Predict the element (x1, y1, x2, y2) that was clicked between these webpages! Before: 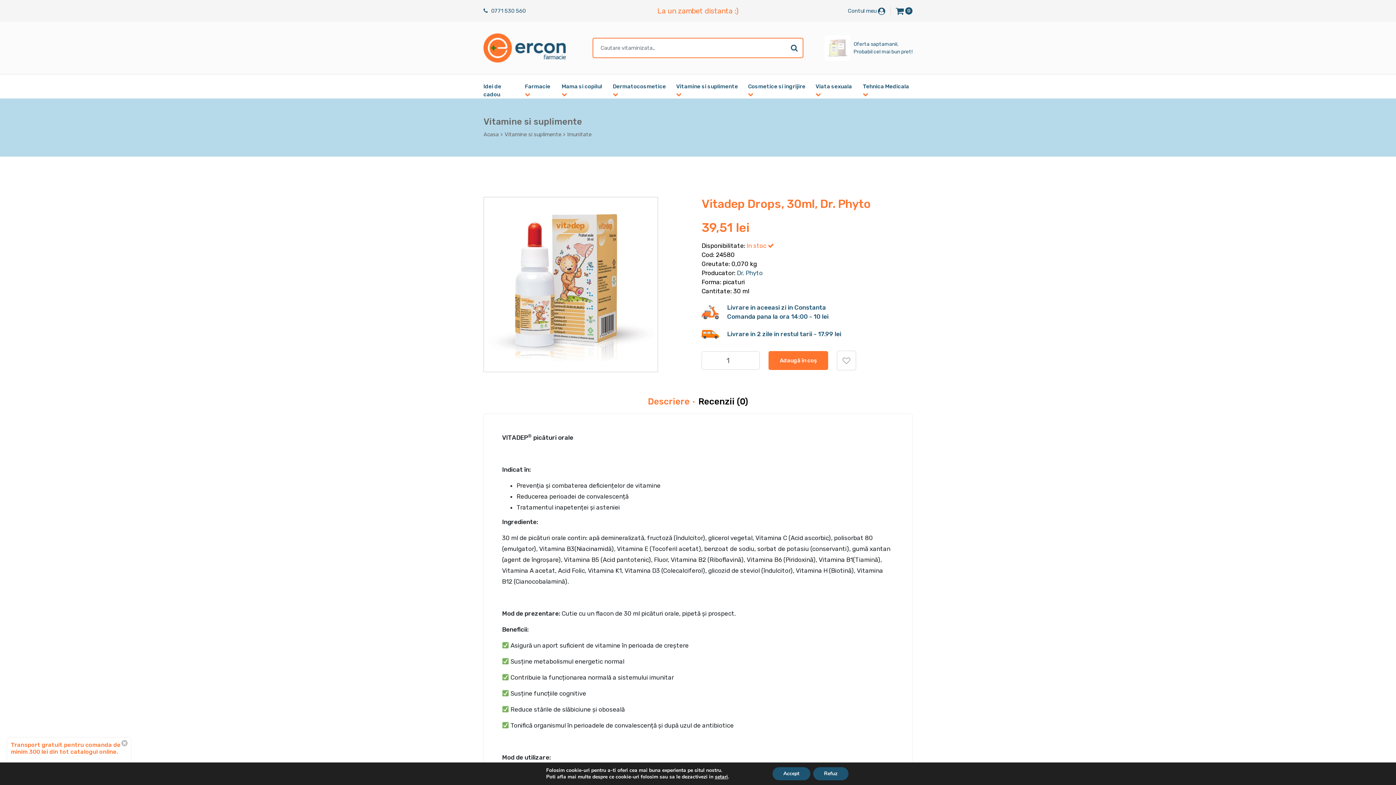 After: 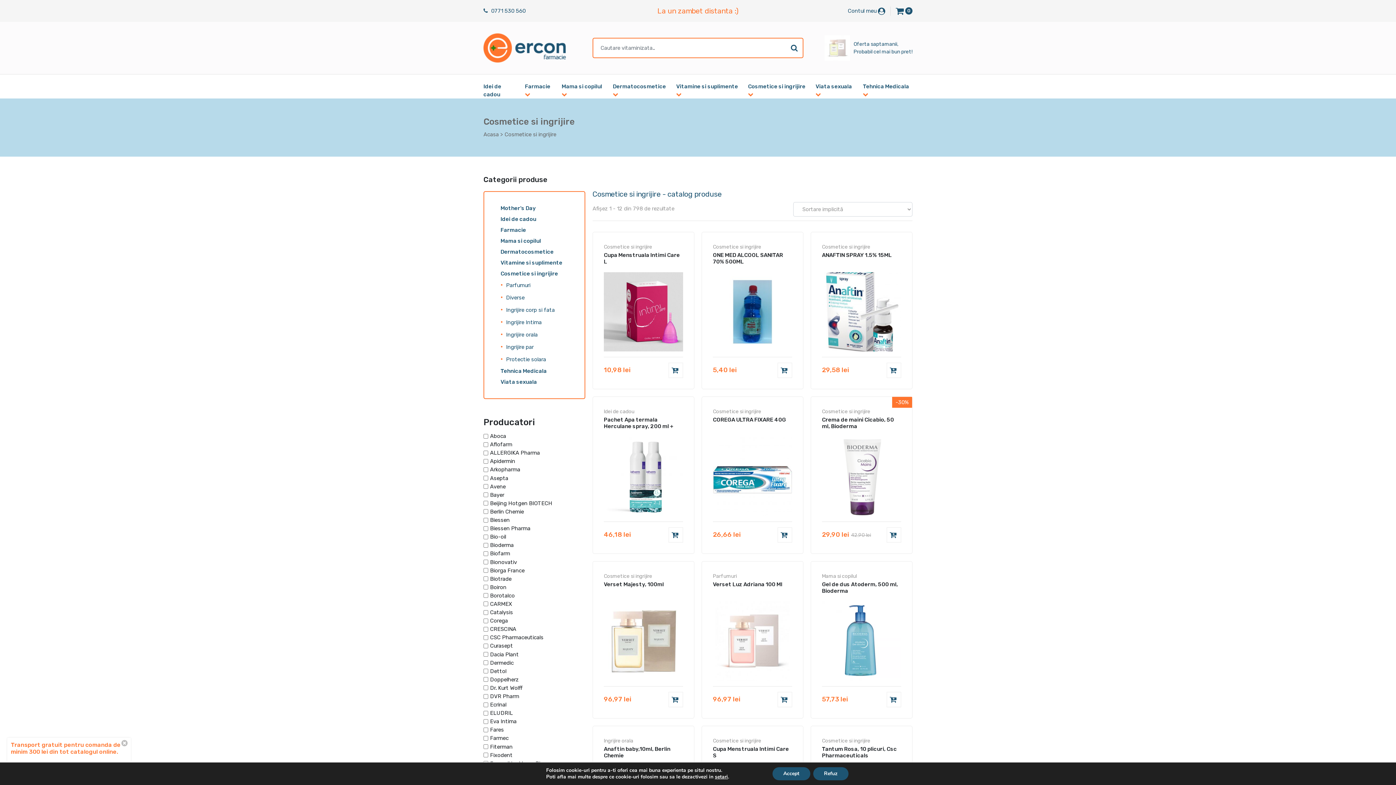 Action: bbox: (744, 74, 812, 106) label: Cosmetice si ingrijire